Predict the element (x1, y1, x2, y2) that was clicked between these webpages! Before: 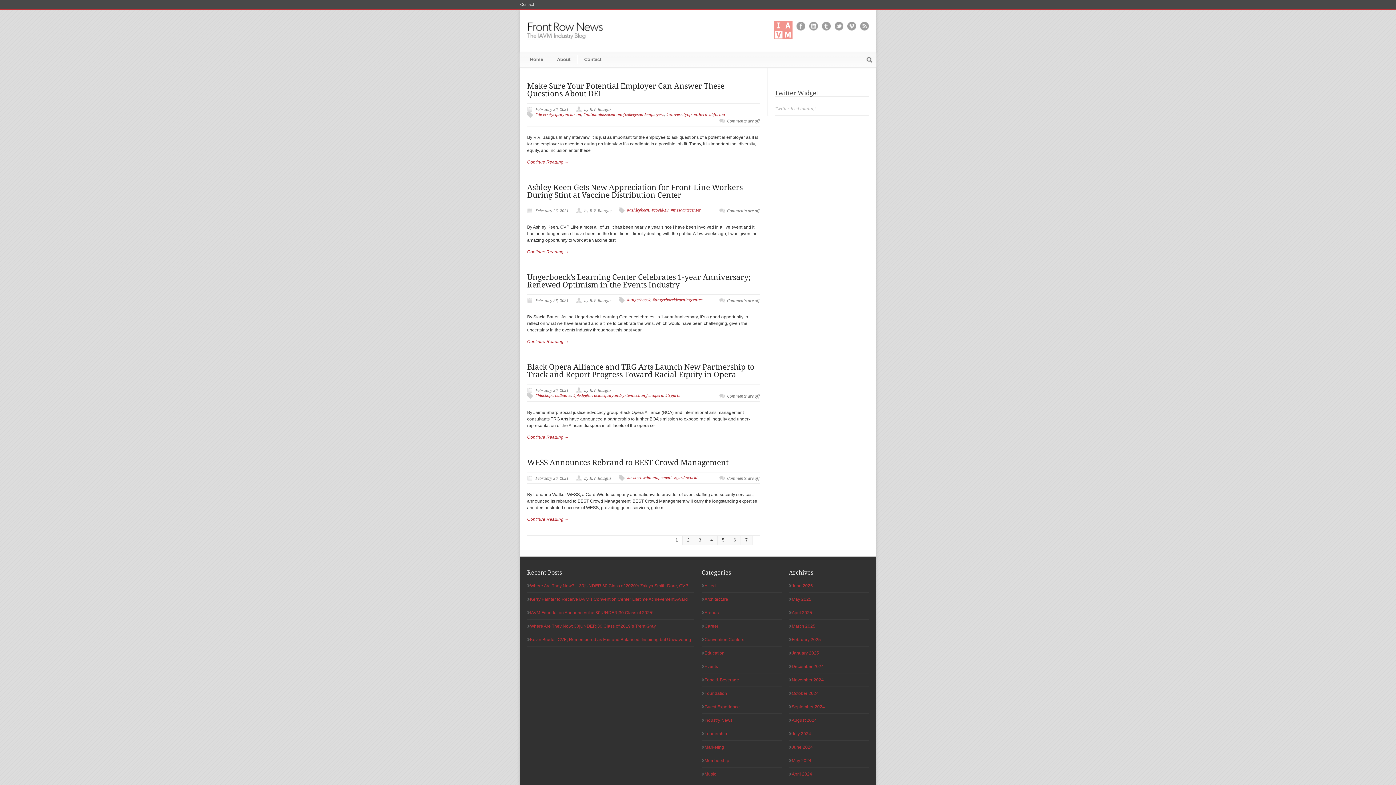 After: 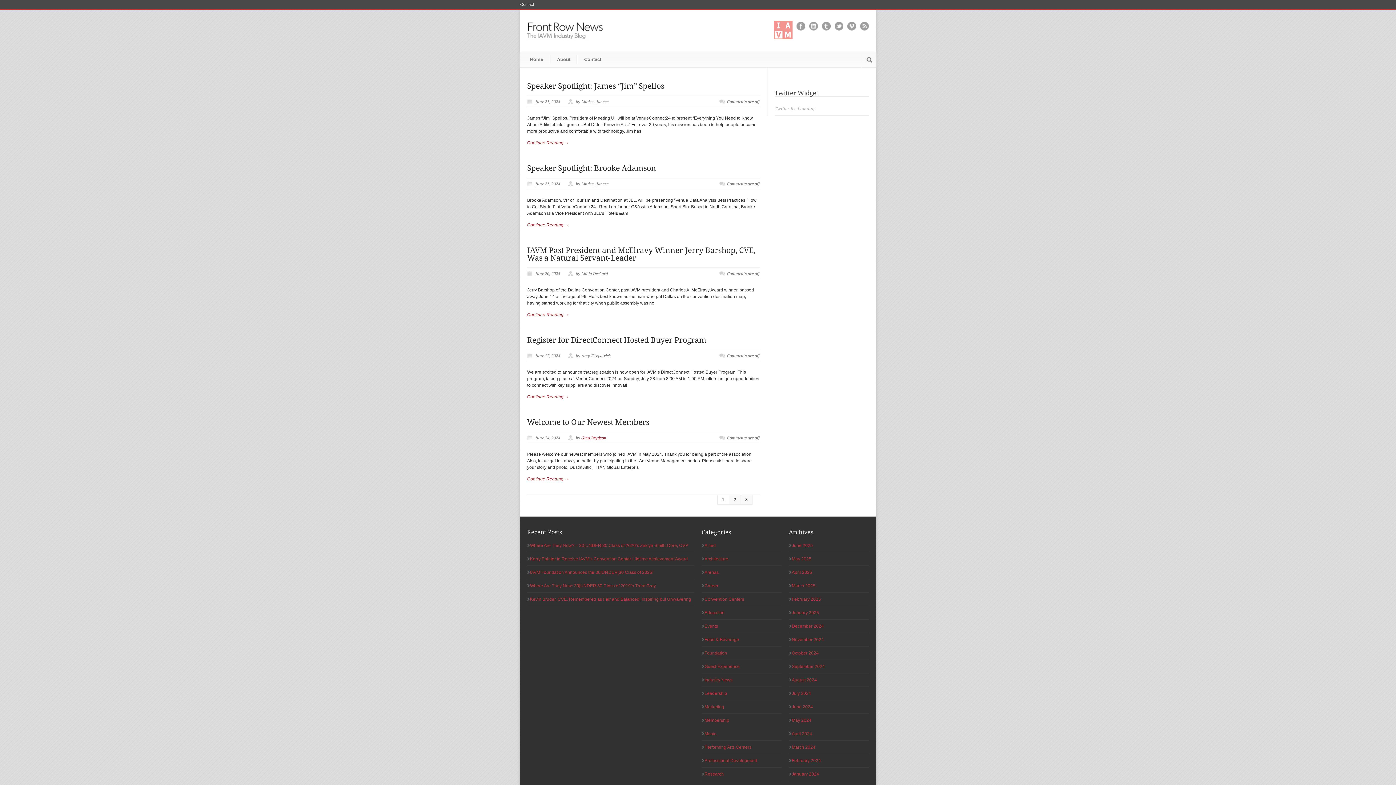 Action: label: June 2024 bbox: (792, 745, 813, 750)